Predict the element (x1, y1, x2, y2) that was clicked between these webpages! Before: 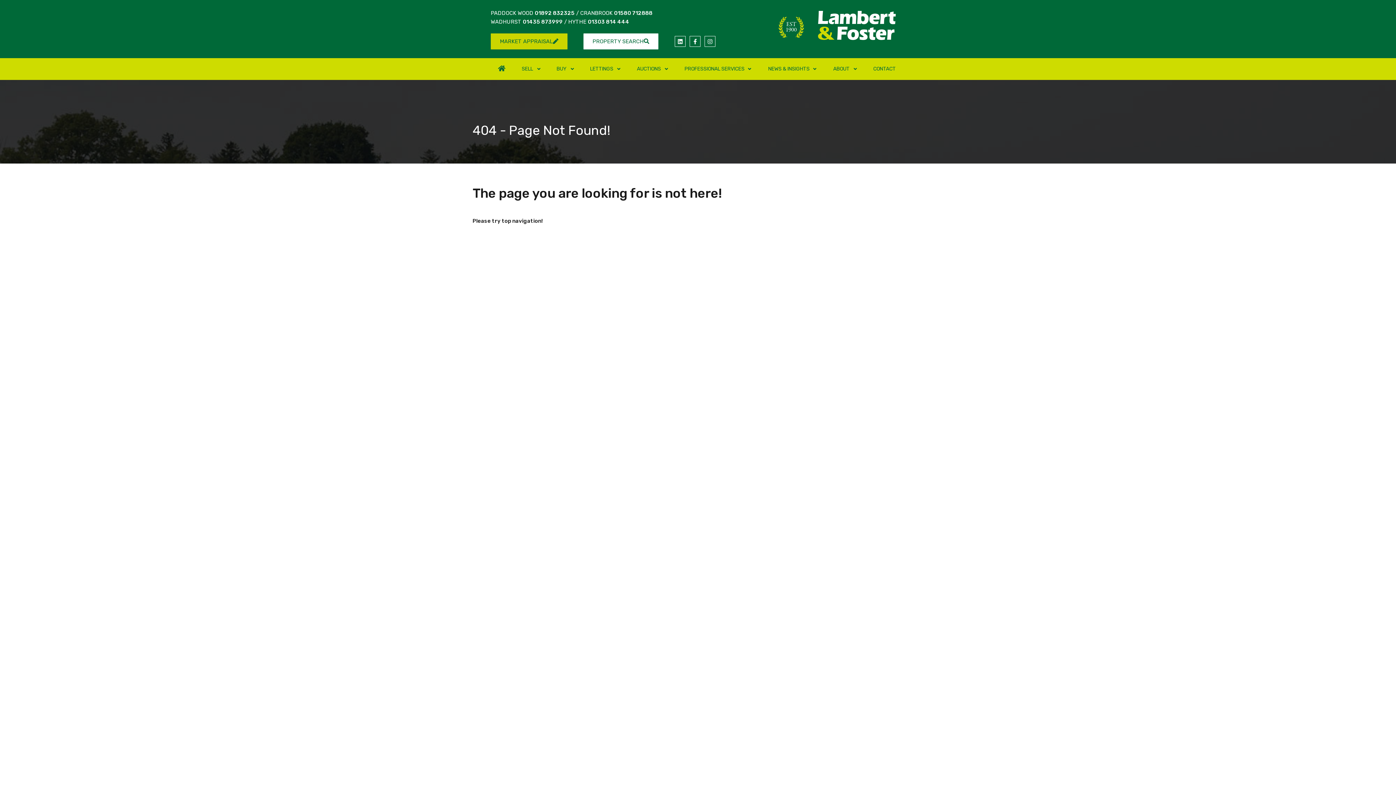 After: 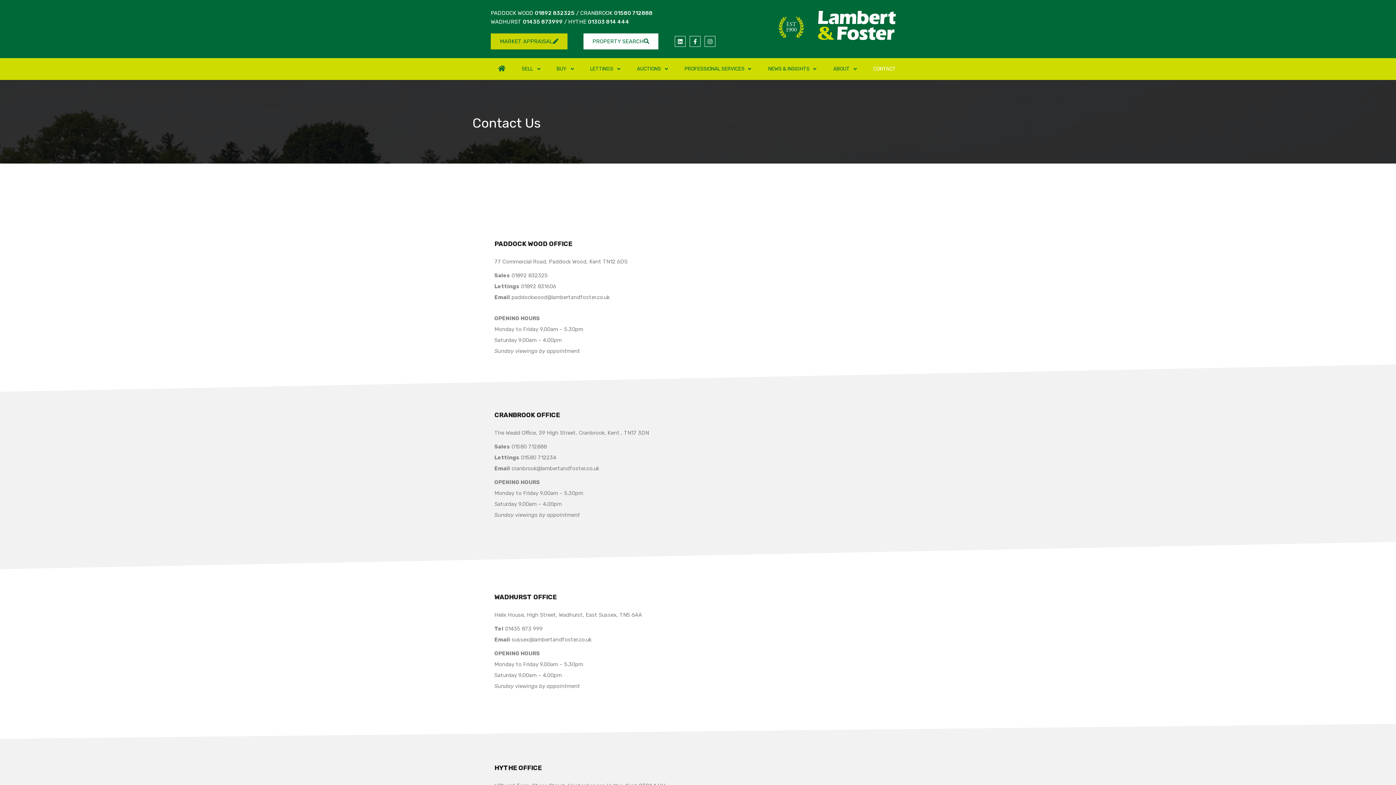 Action: bbox: (873, 65, 896, 73) label: CONTACT